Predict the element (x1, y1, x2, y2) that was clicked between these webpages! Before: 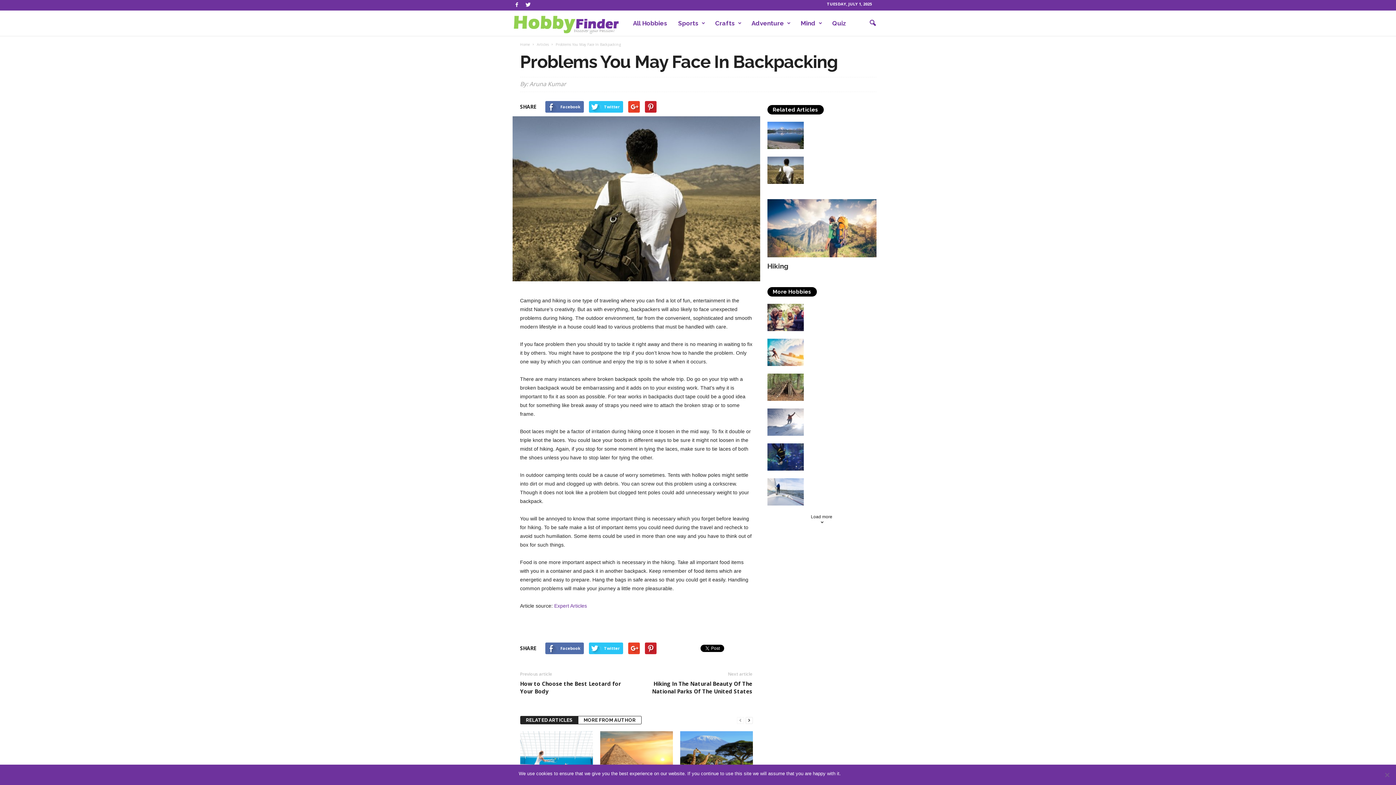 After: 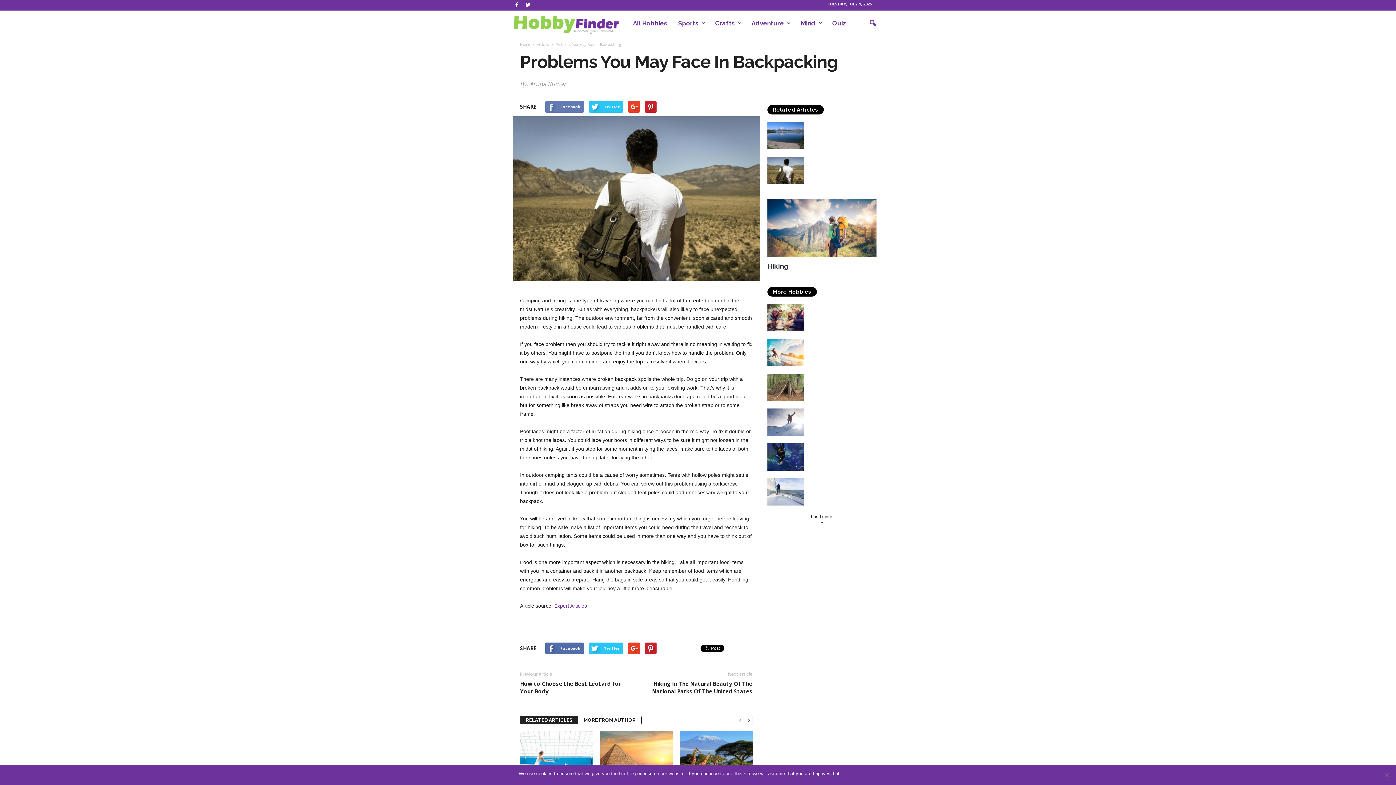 Action: label: Facebook bbox: (545, 101, 583, 112)